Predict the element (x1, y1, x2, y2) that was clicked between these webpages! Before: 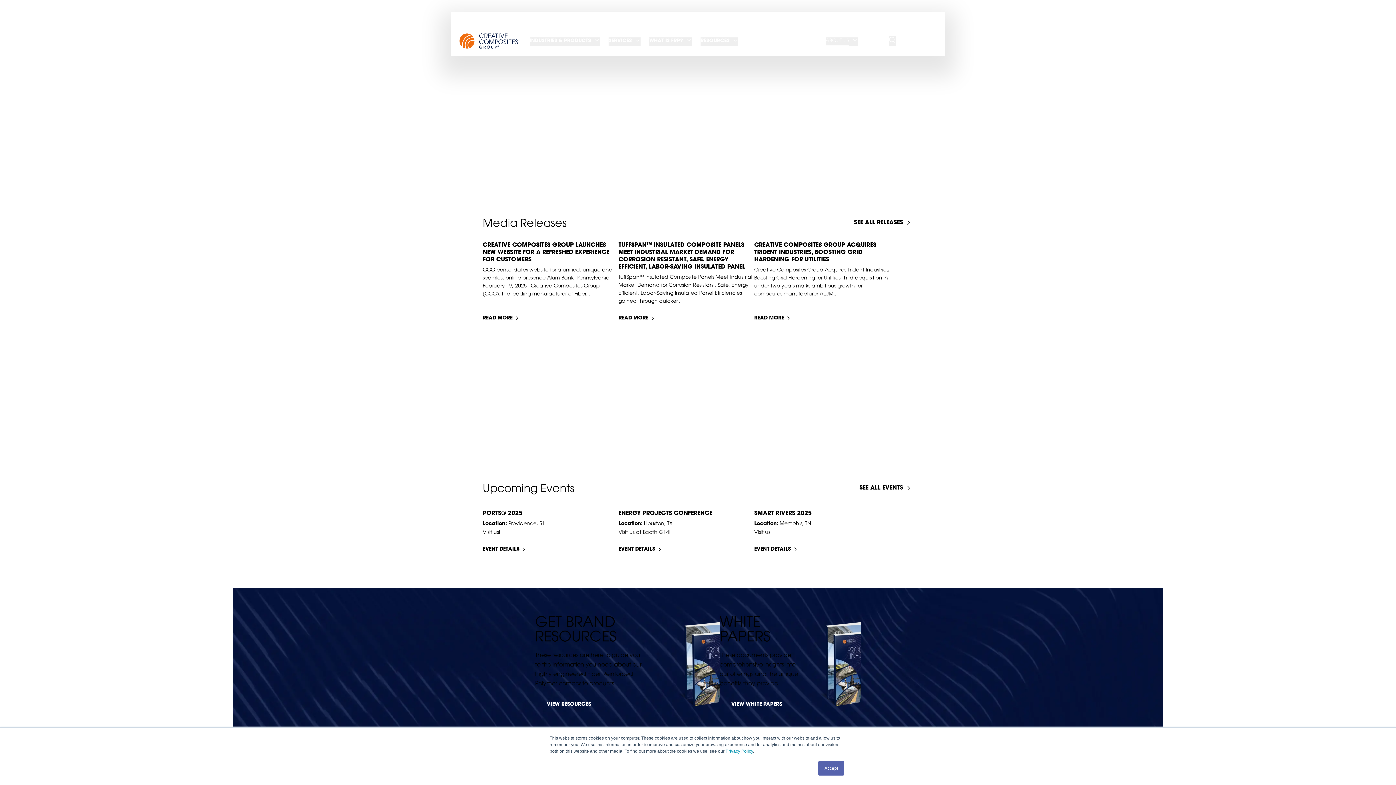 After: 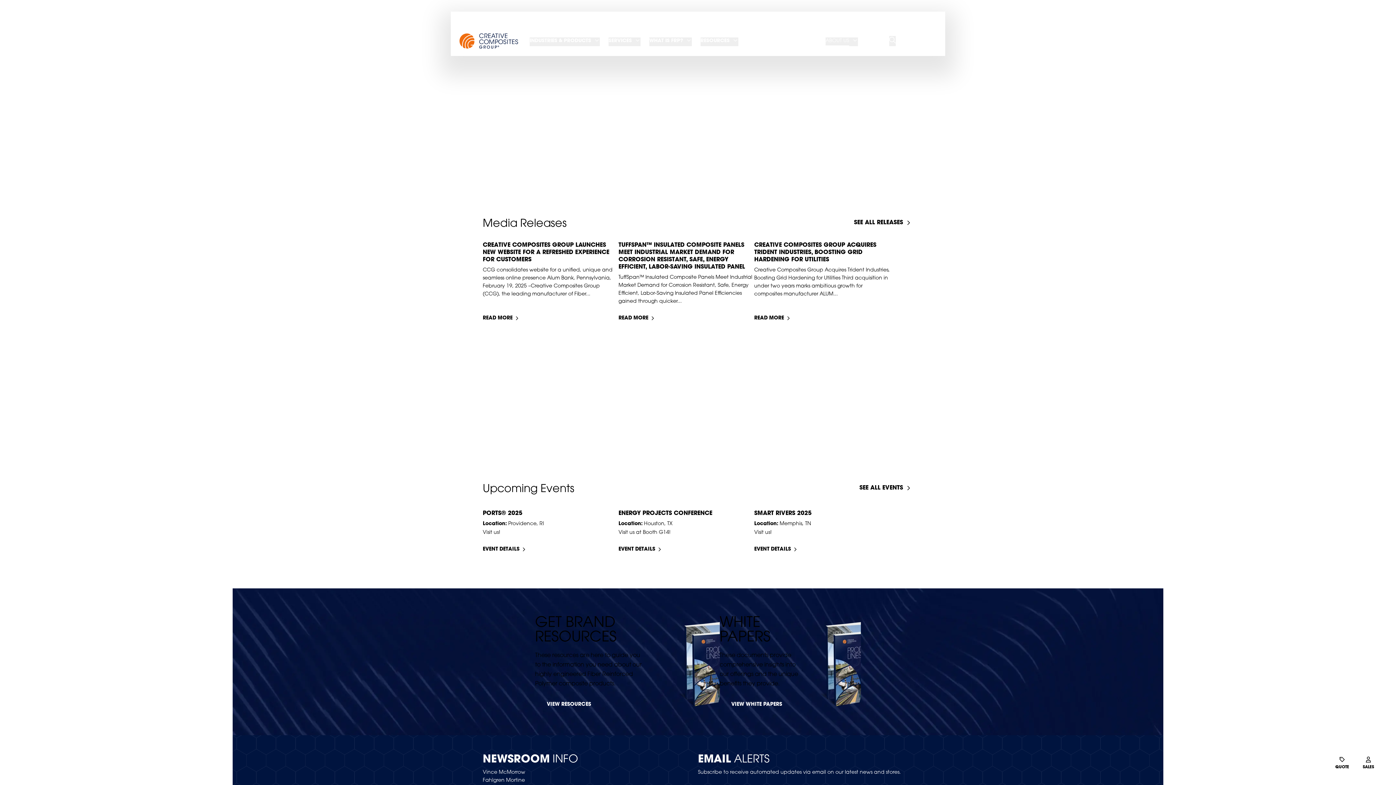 Action: label: Accept bbox: (818, 761, 844, 776)